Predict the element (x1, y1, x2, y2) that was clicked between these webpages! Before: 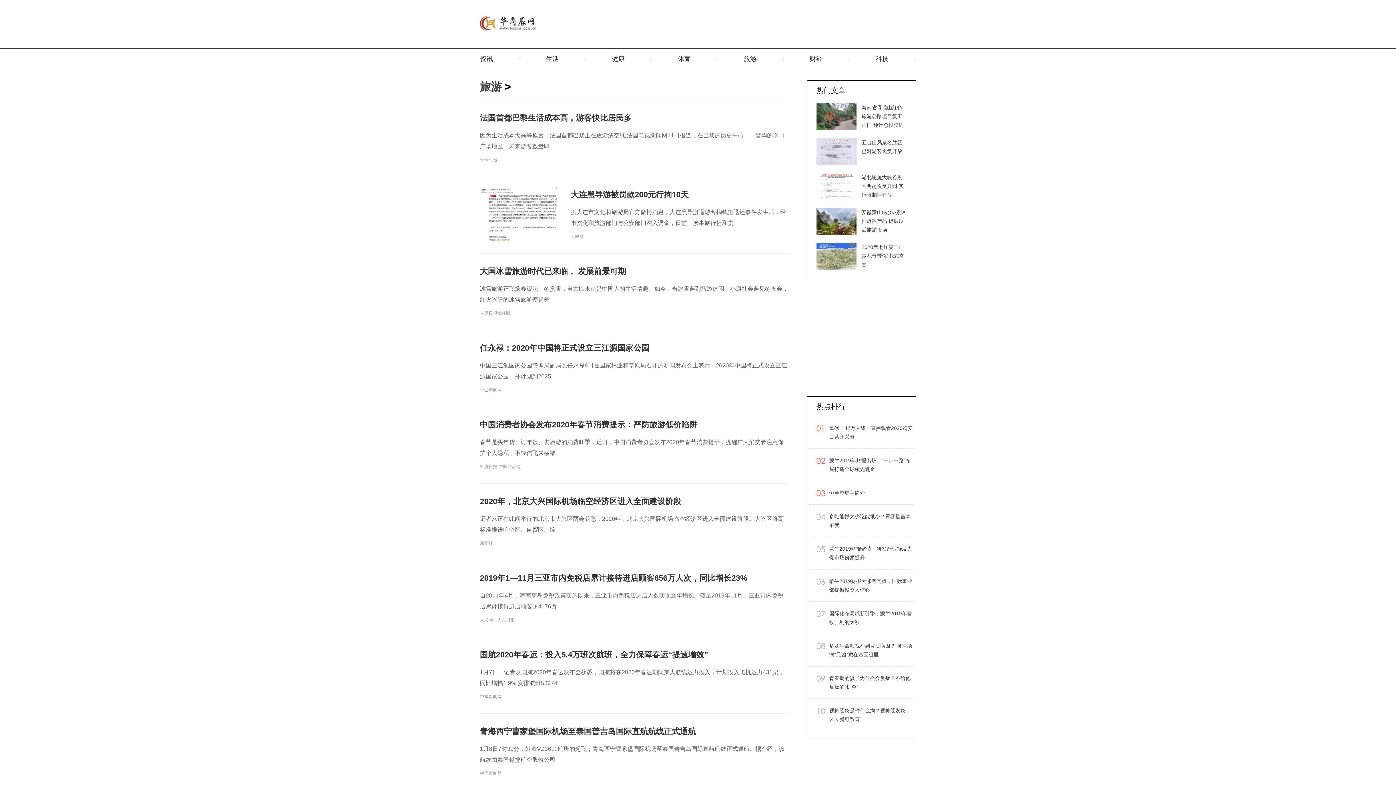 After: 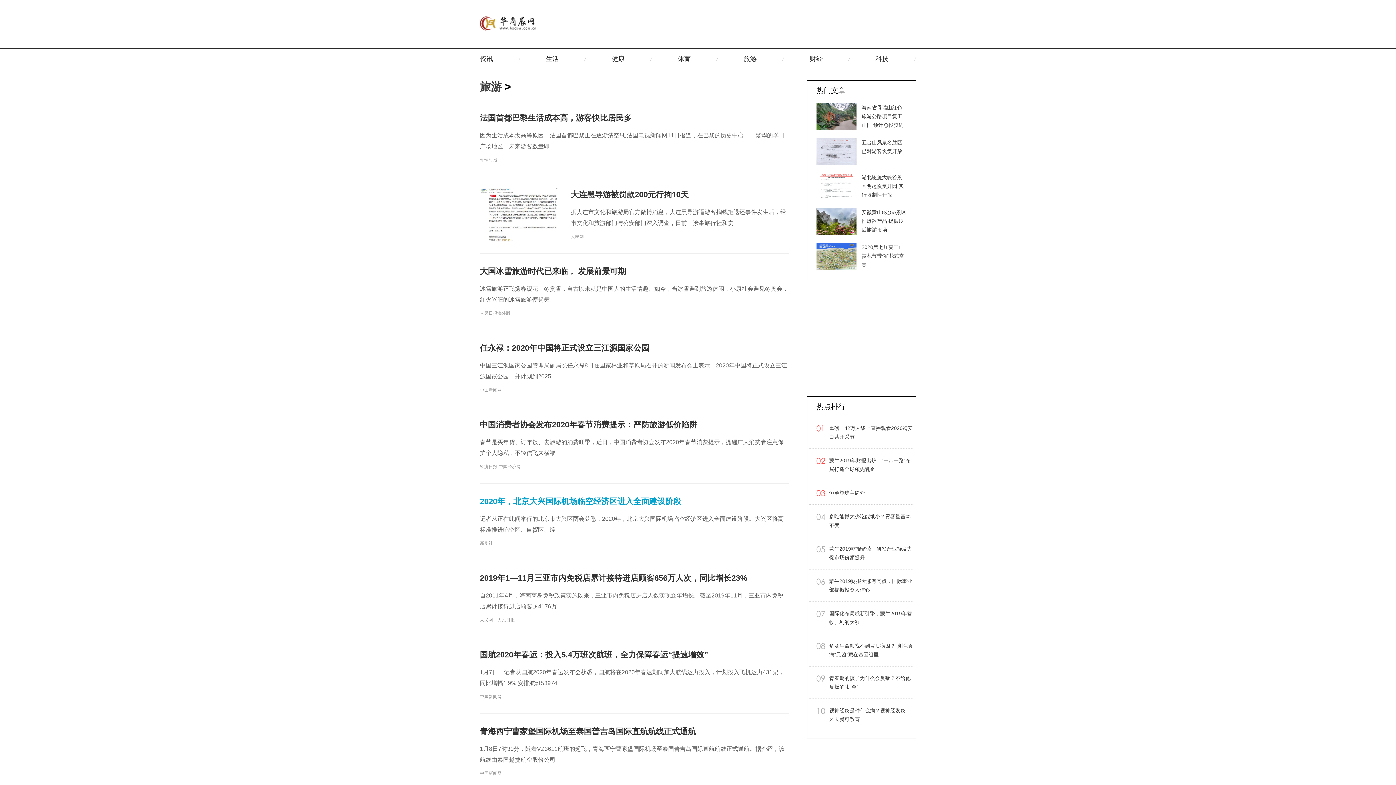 Action: bbox: (480, 497, 681, 506) label: 2020年，北京大兴国际机场临空经济区进入全面建设阶段